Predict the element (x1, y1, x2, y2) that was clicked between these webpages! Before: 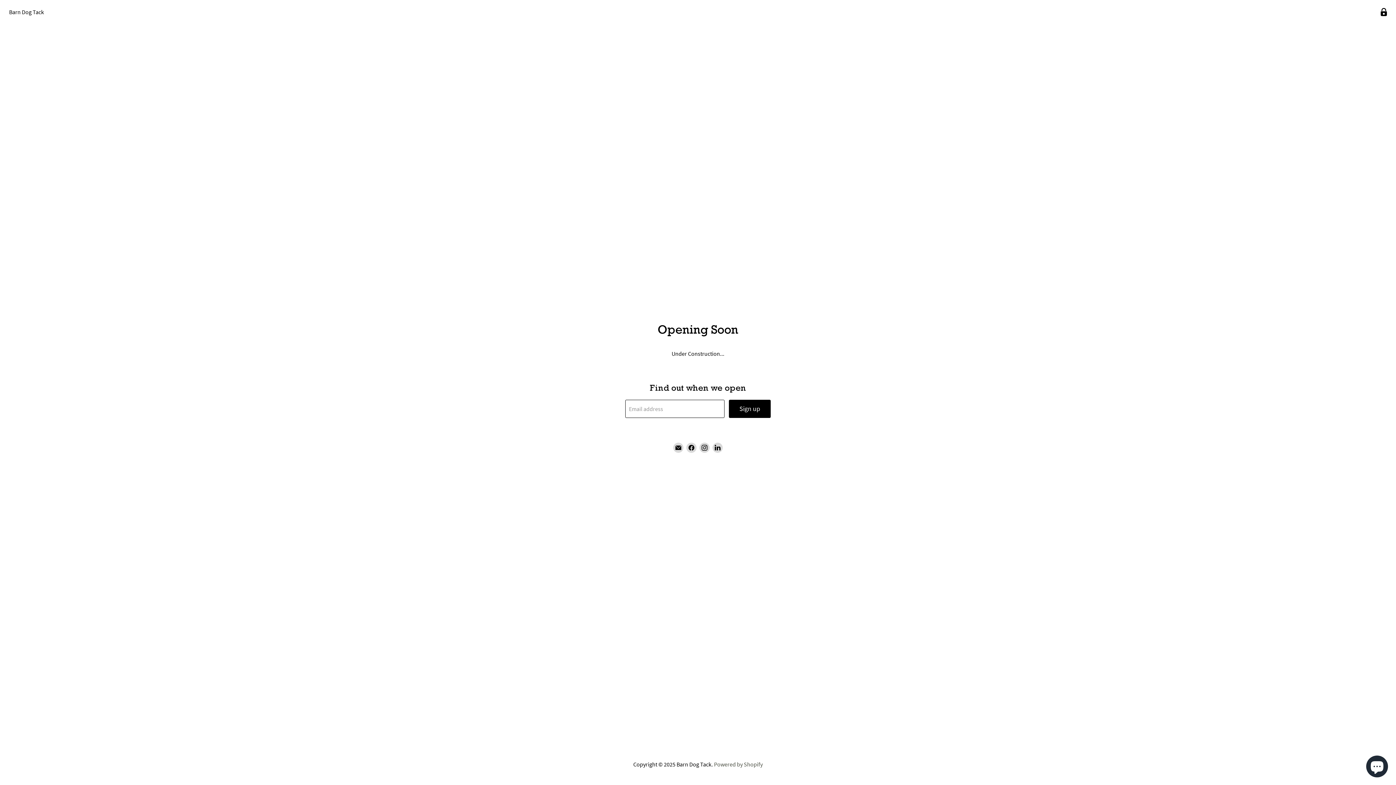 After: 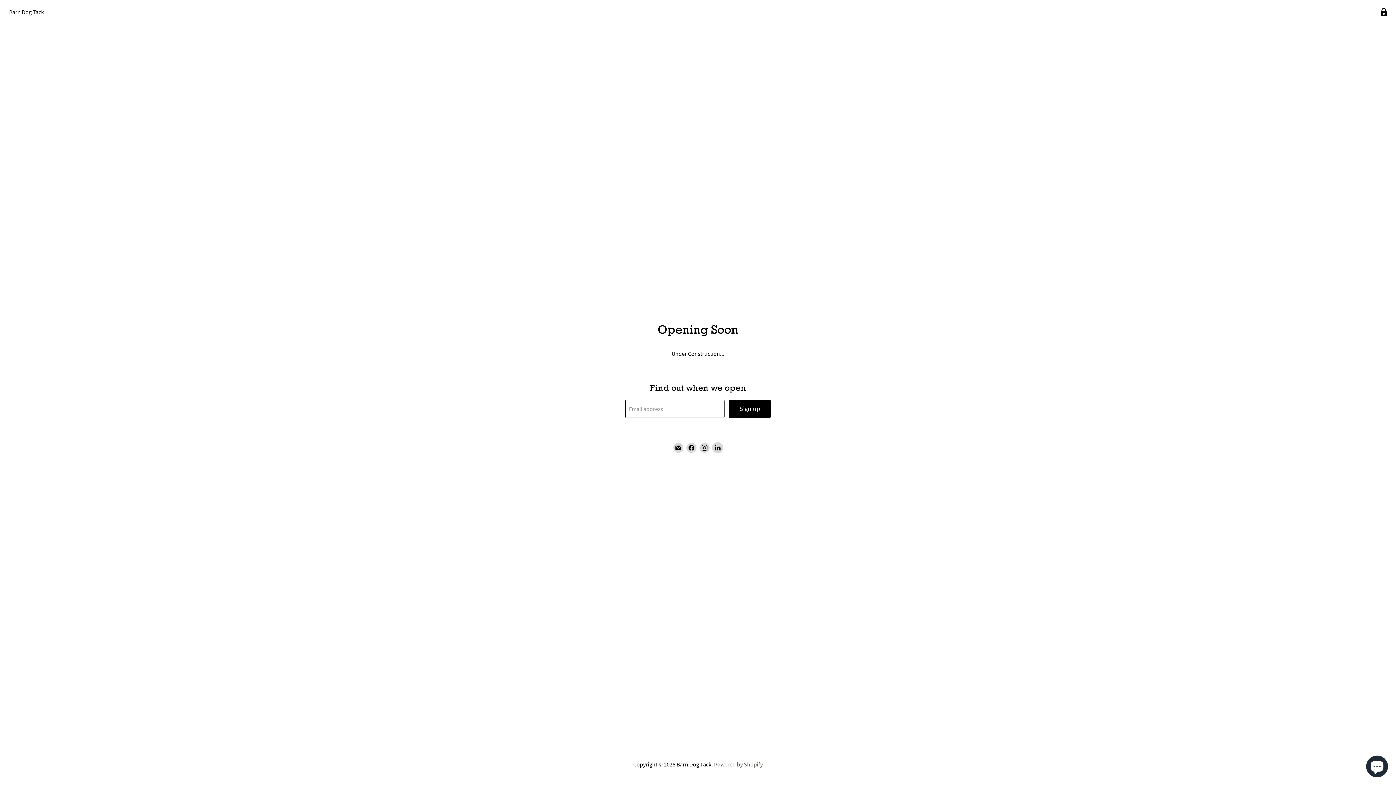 Action: bbox: (712, 442, 722, 452) label: Find us on LinkedIn